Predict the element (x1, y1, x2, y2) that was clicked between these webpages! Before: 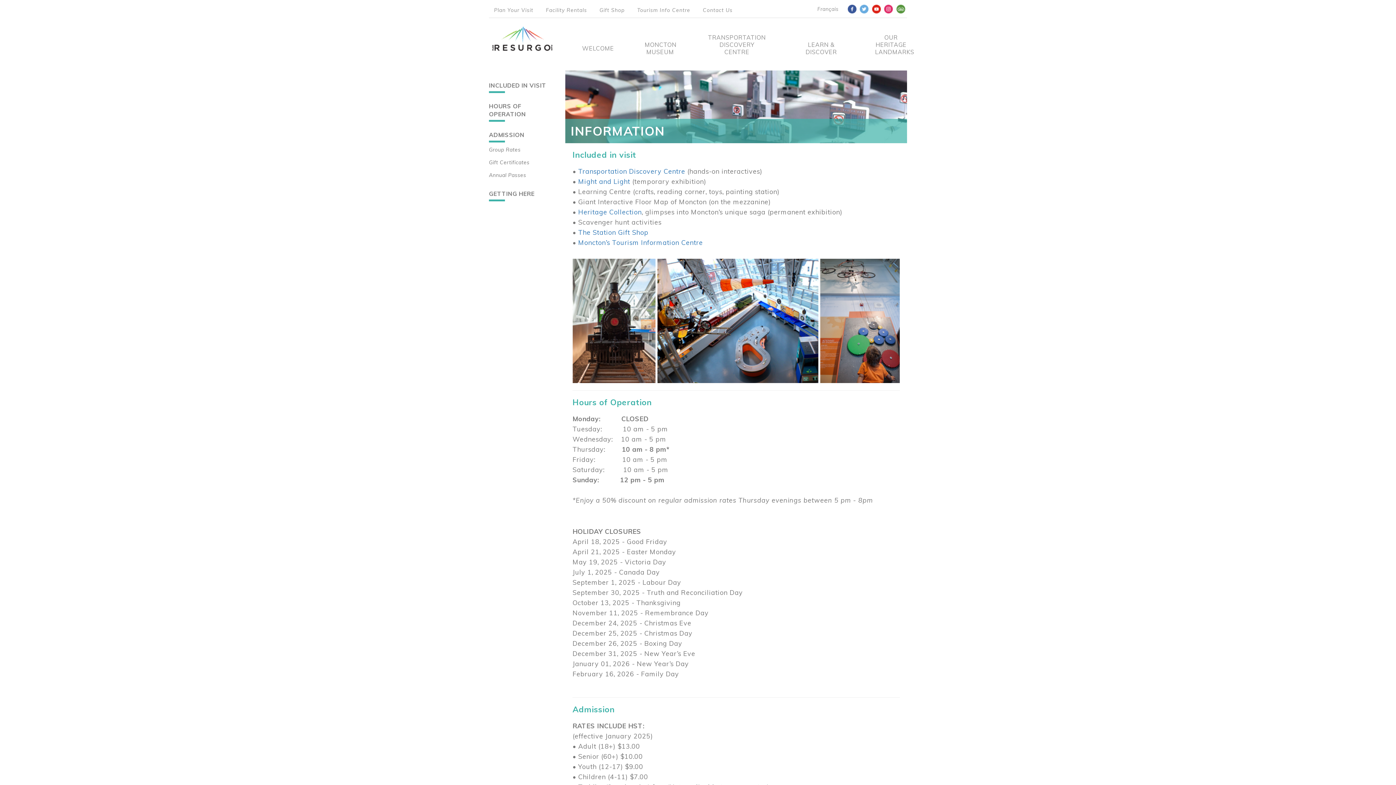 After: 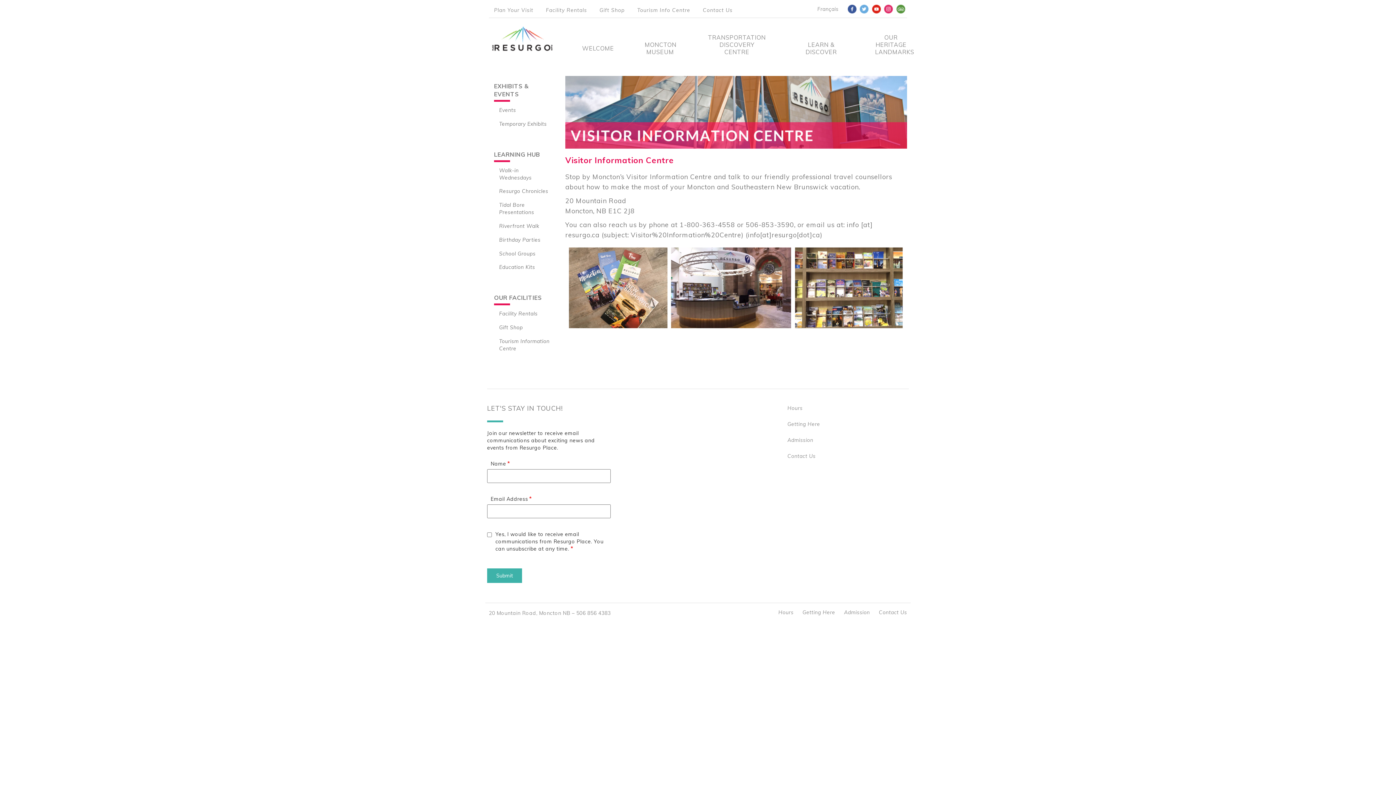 Action: bbox: (637, 6, 690, 13) label: Tourism Info Centre